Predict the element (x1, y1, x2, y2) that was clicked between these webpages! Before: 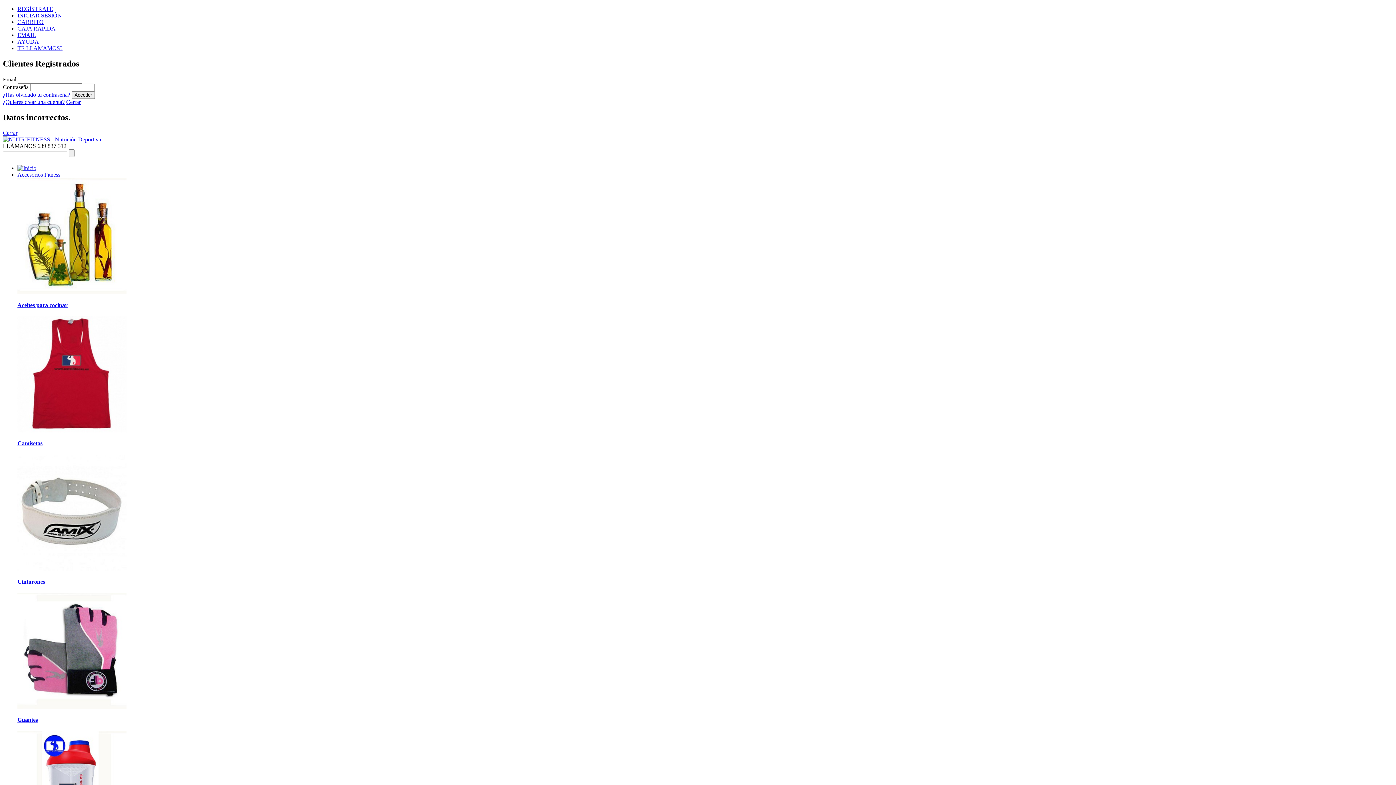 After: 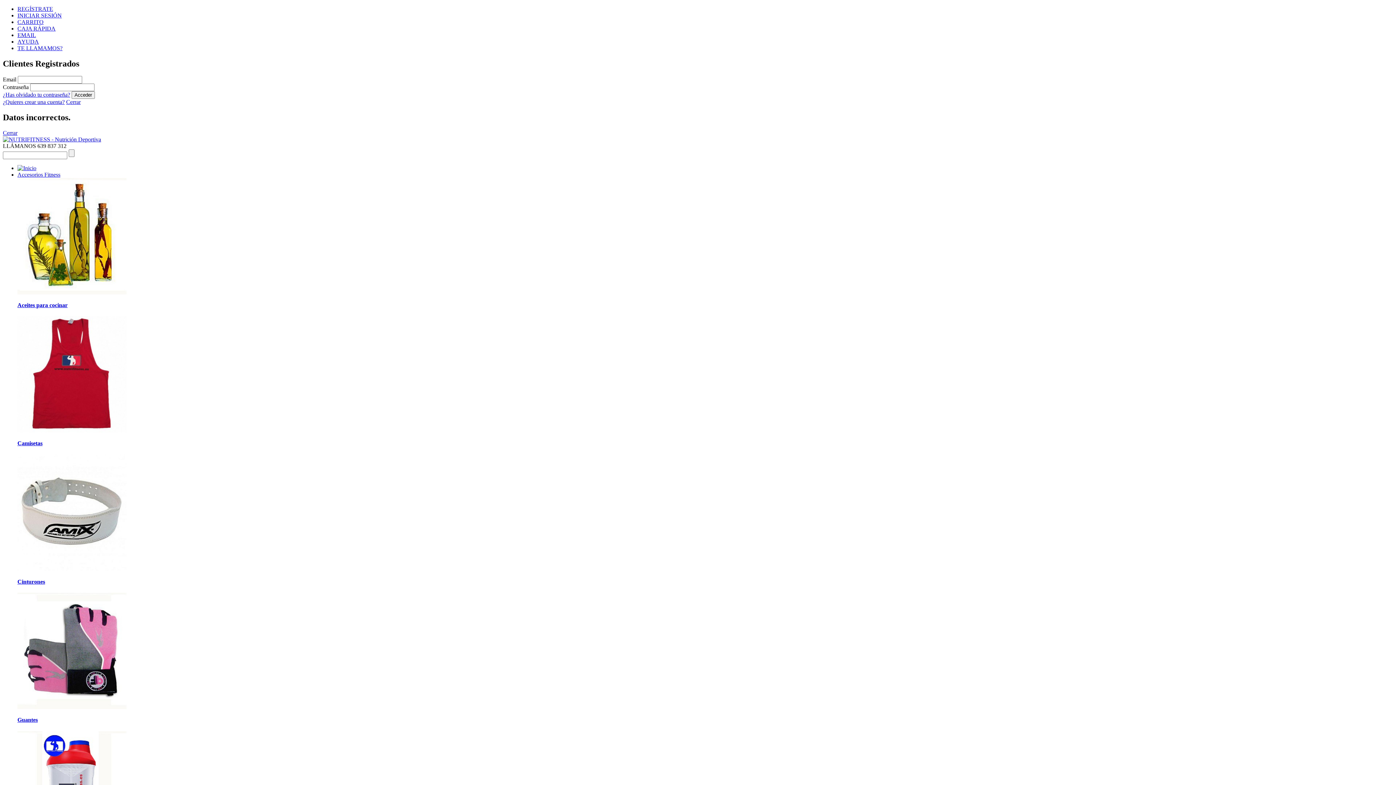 Action: bbox: (17, 427, 126, 433)